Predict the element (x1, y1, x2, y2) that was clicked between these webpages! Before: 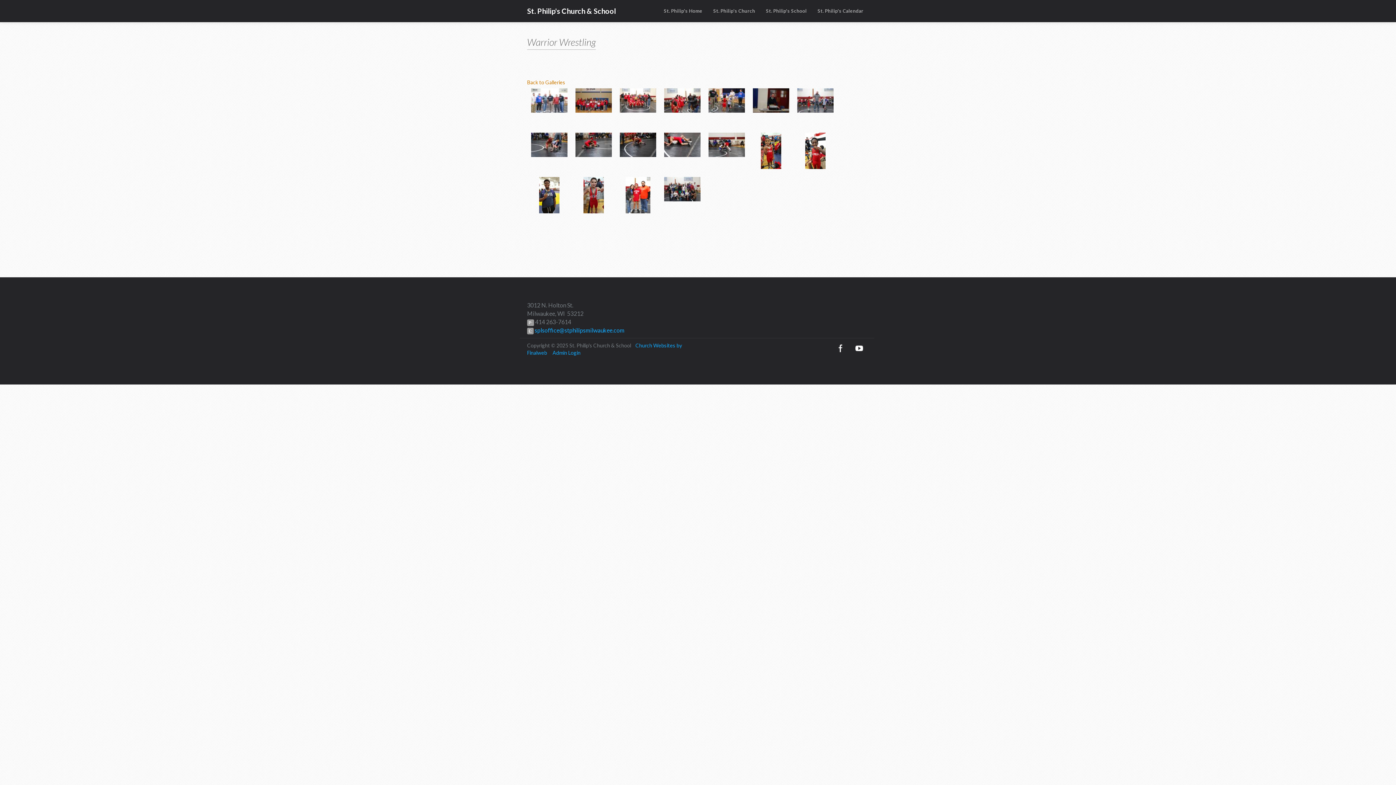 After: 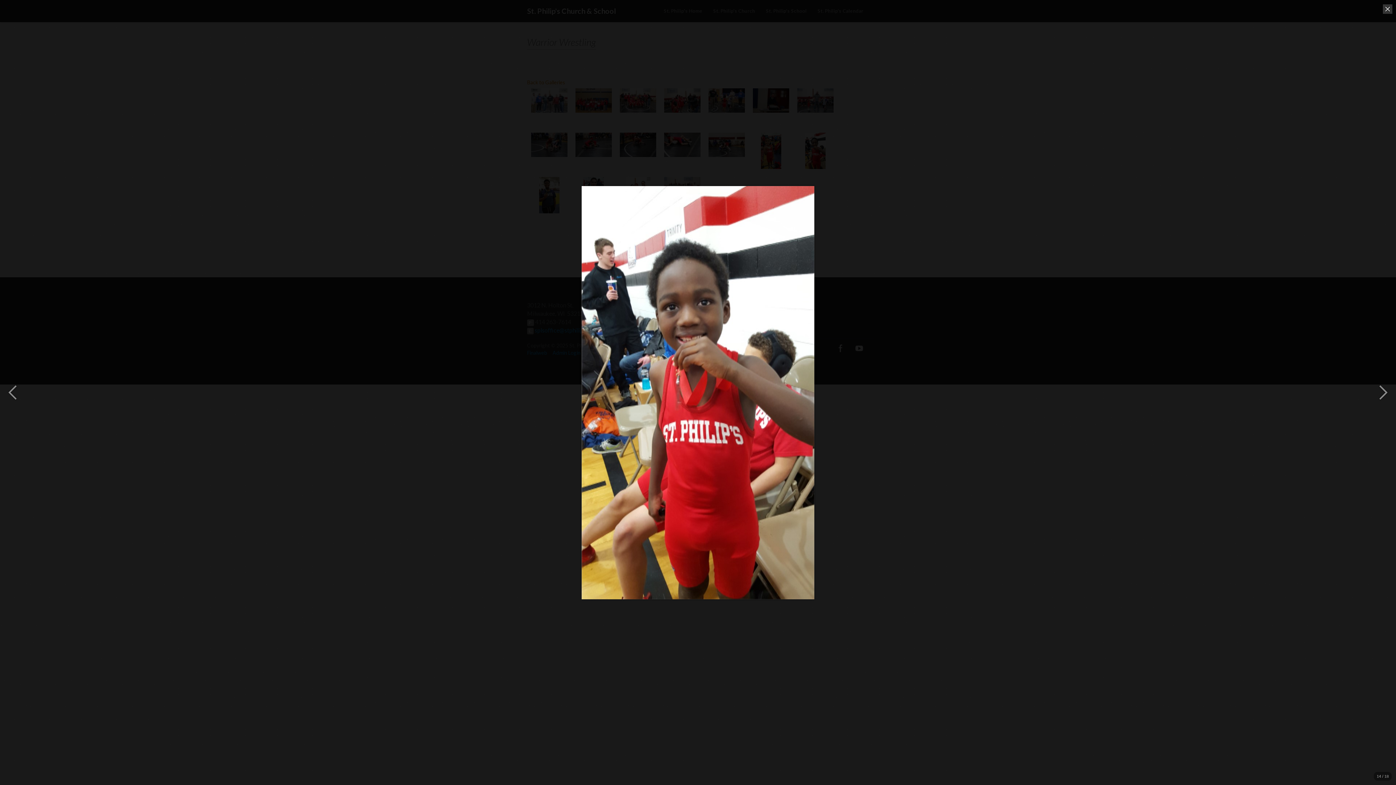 Action: bbox: (805, 147, 825, 153)